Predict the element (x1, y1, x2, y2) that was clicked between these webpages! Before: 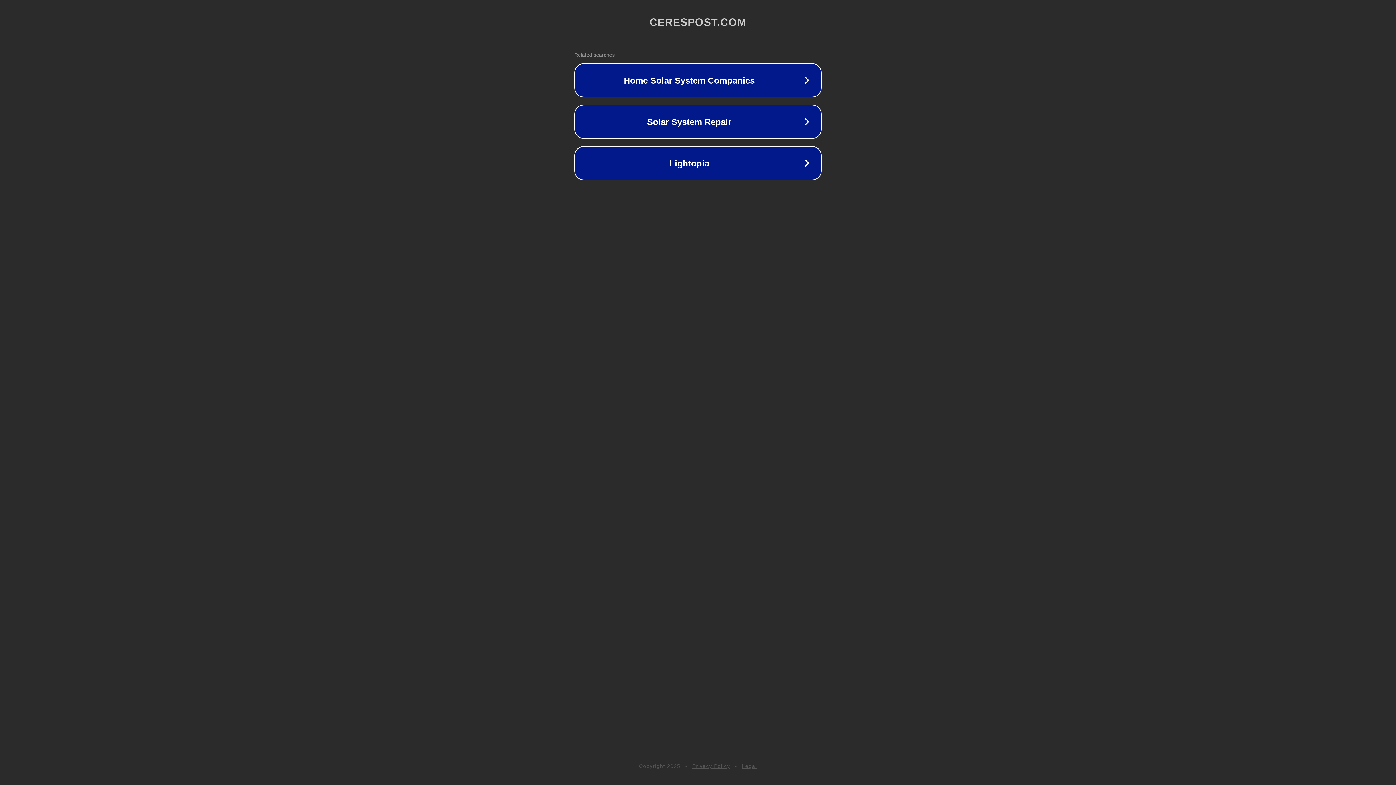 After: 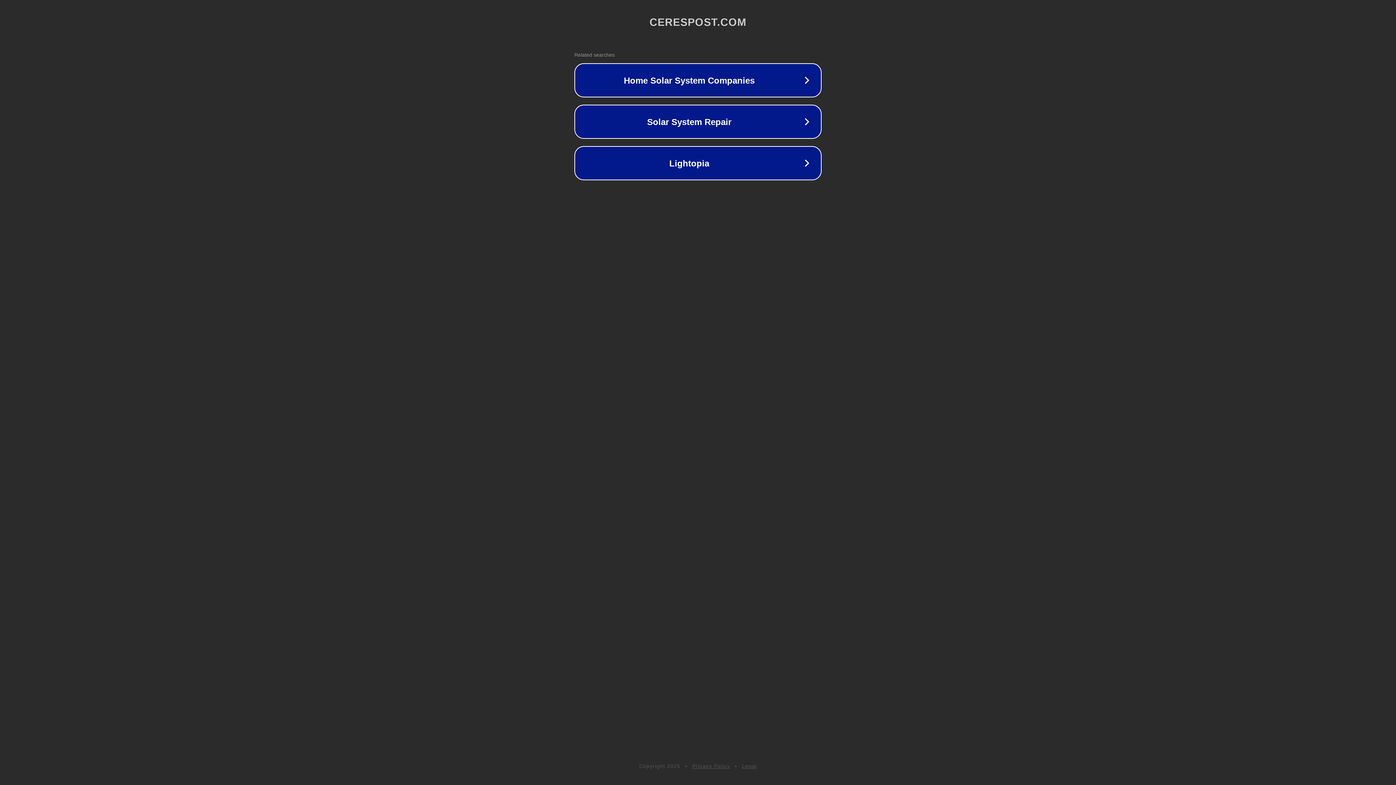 Action: bbox: (742, 763, 757, 769) label: Legal